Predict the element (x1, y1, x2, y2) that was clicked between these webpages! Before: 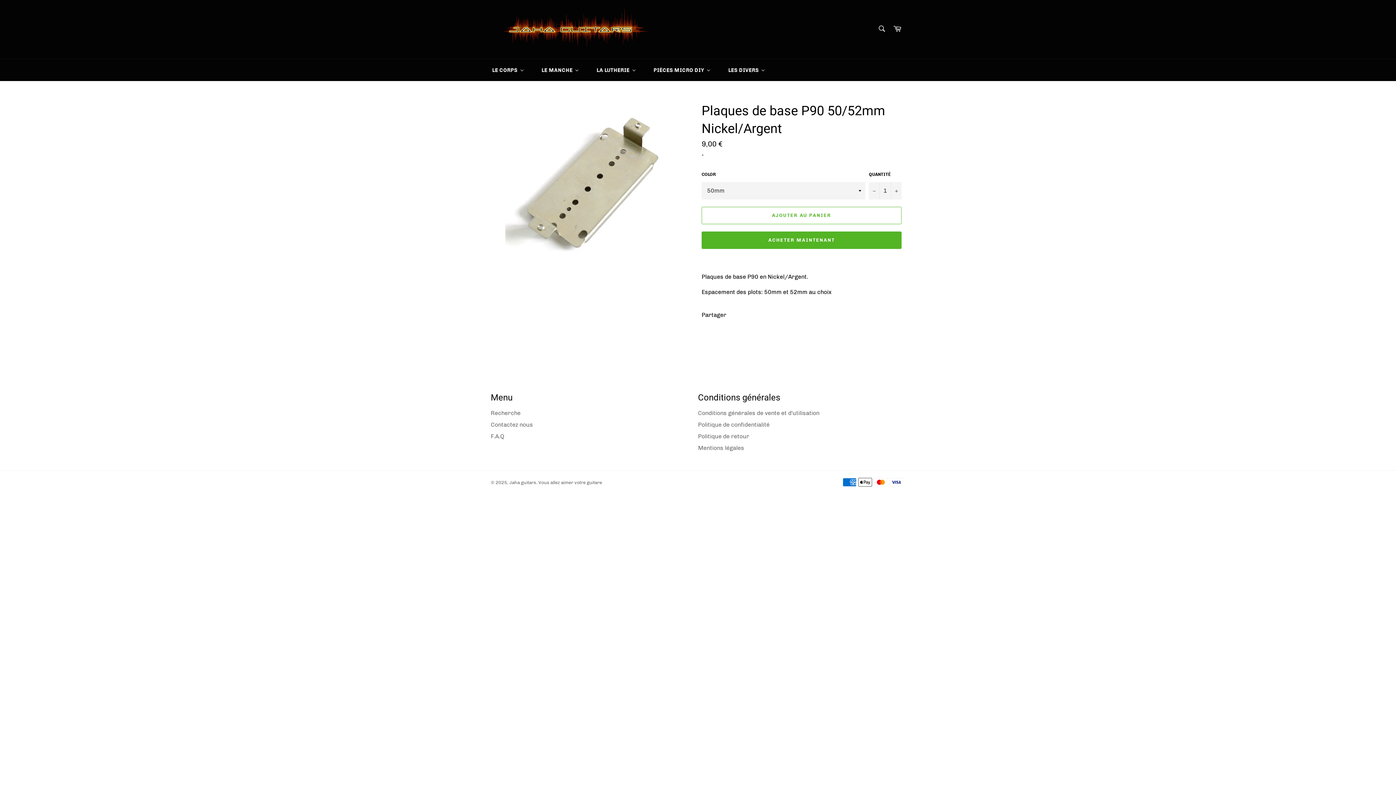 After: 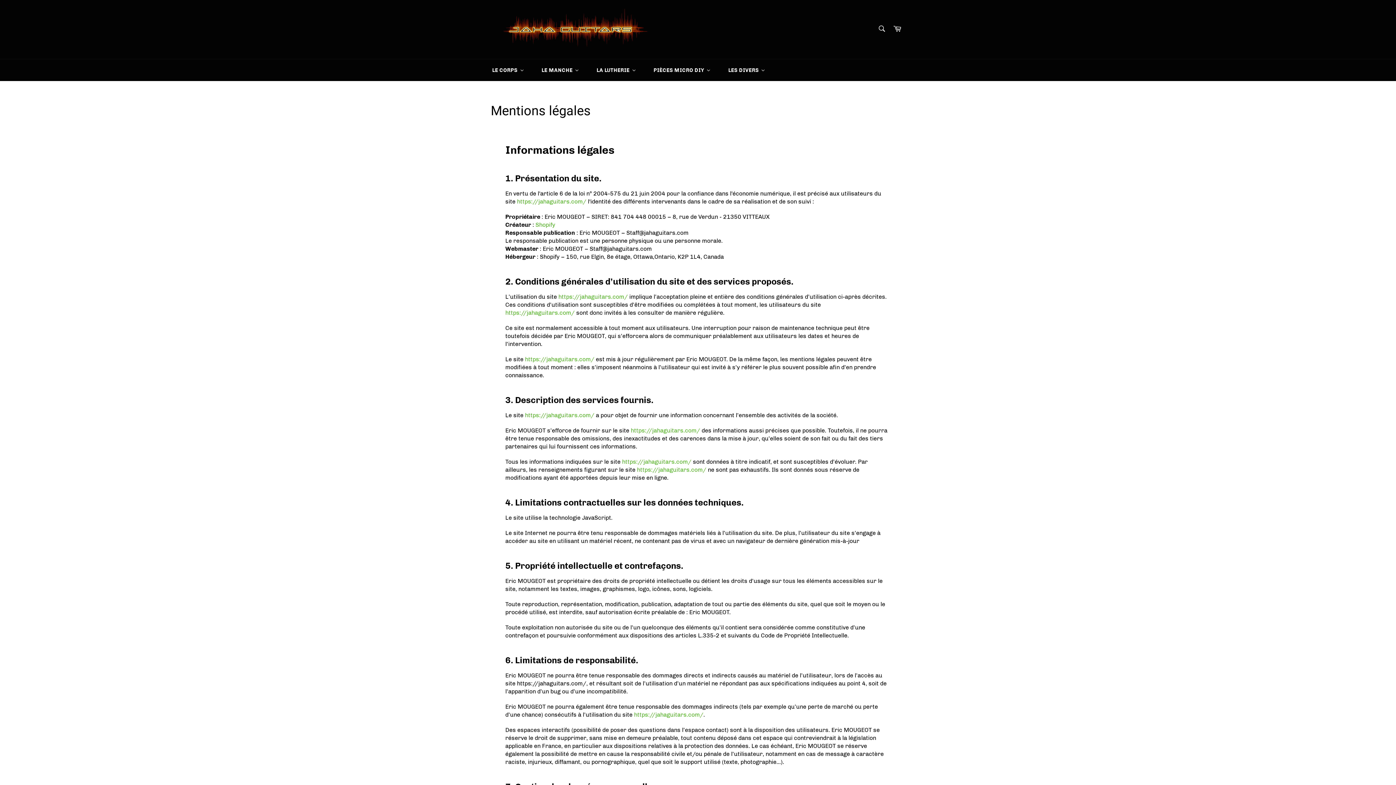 Action: label: Mentions légales bbox: (698, 444, 744, 451)